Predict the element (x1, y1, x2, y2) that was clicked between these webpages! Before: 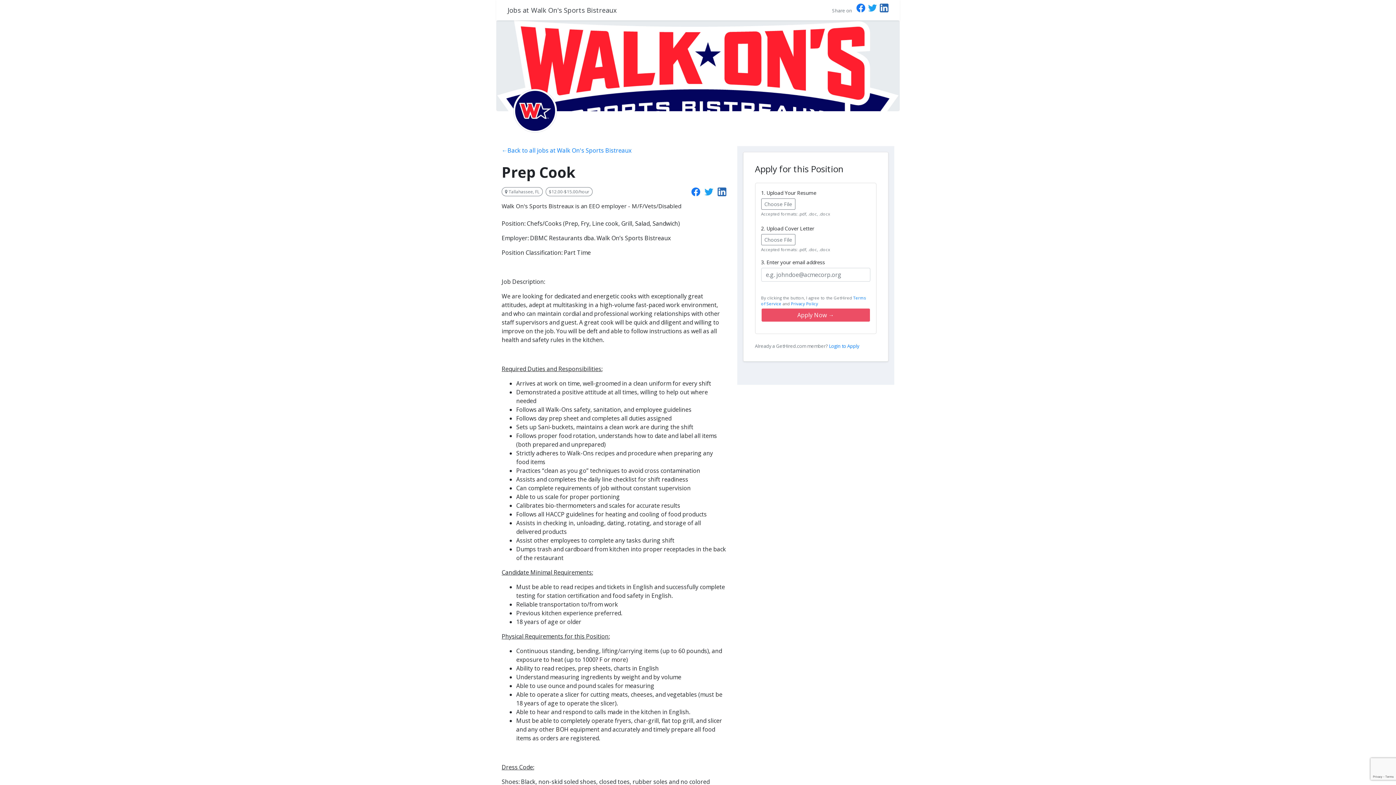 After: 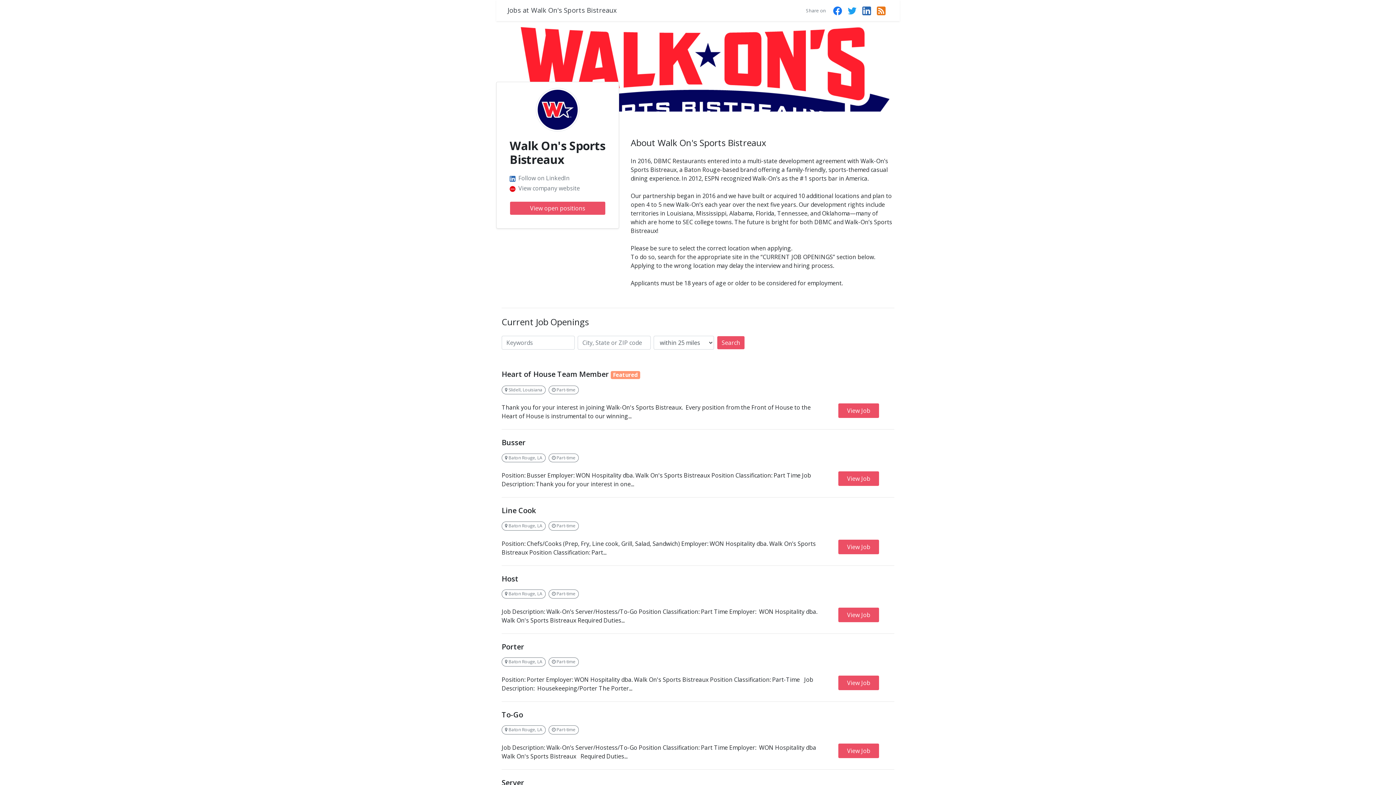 Action: bbox: (507, 3, 616, 16) label: Jobs at Walk On's Sports Bistreaux